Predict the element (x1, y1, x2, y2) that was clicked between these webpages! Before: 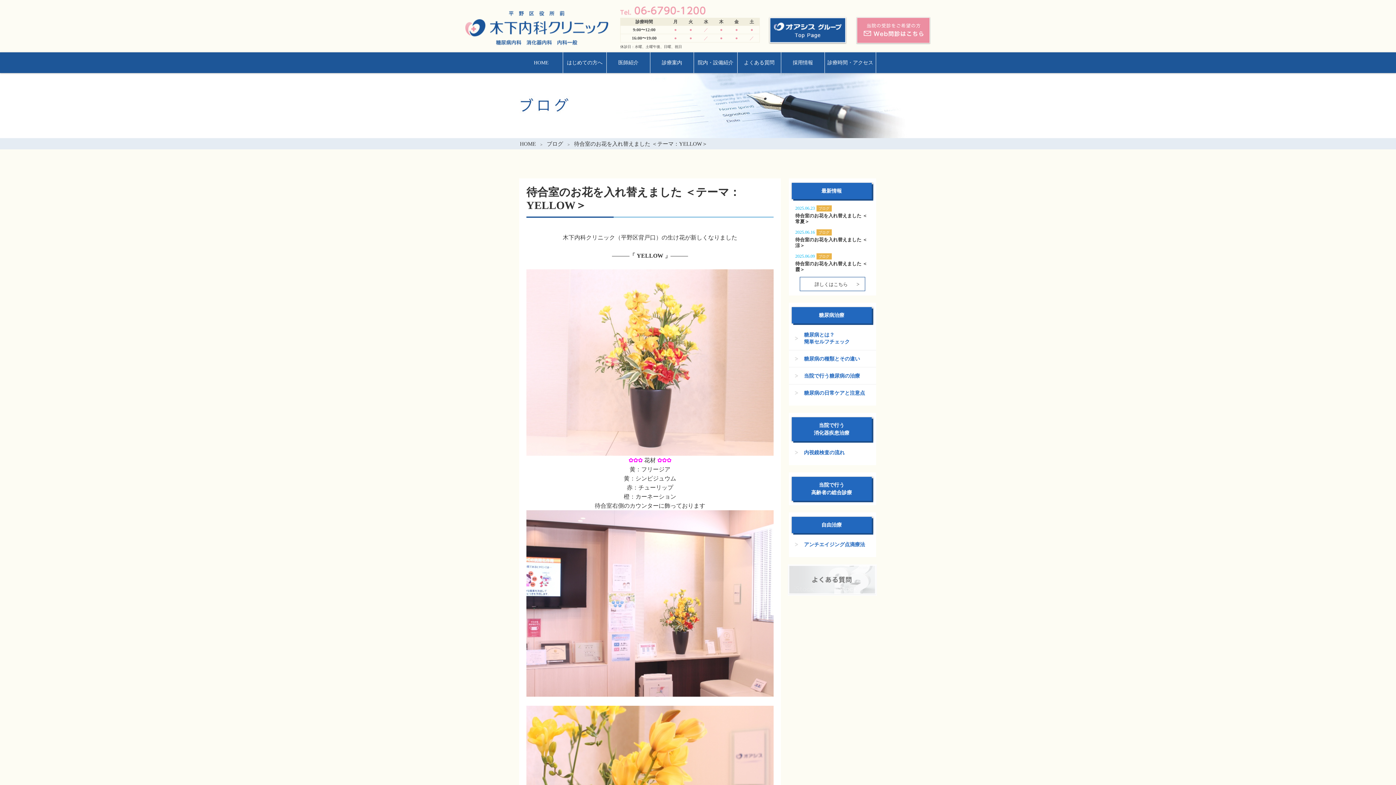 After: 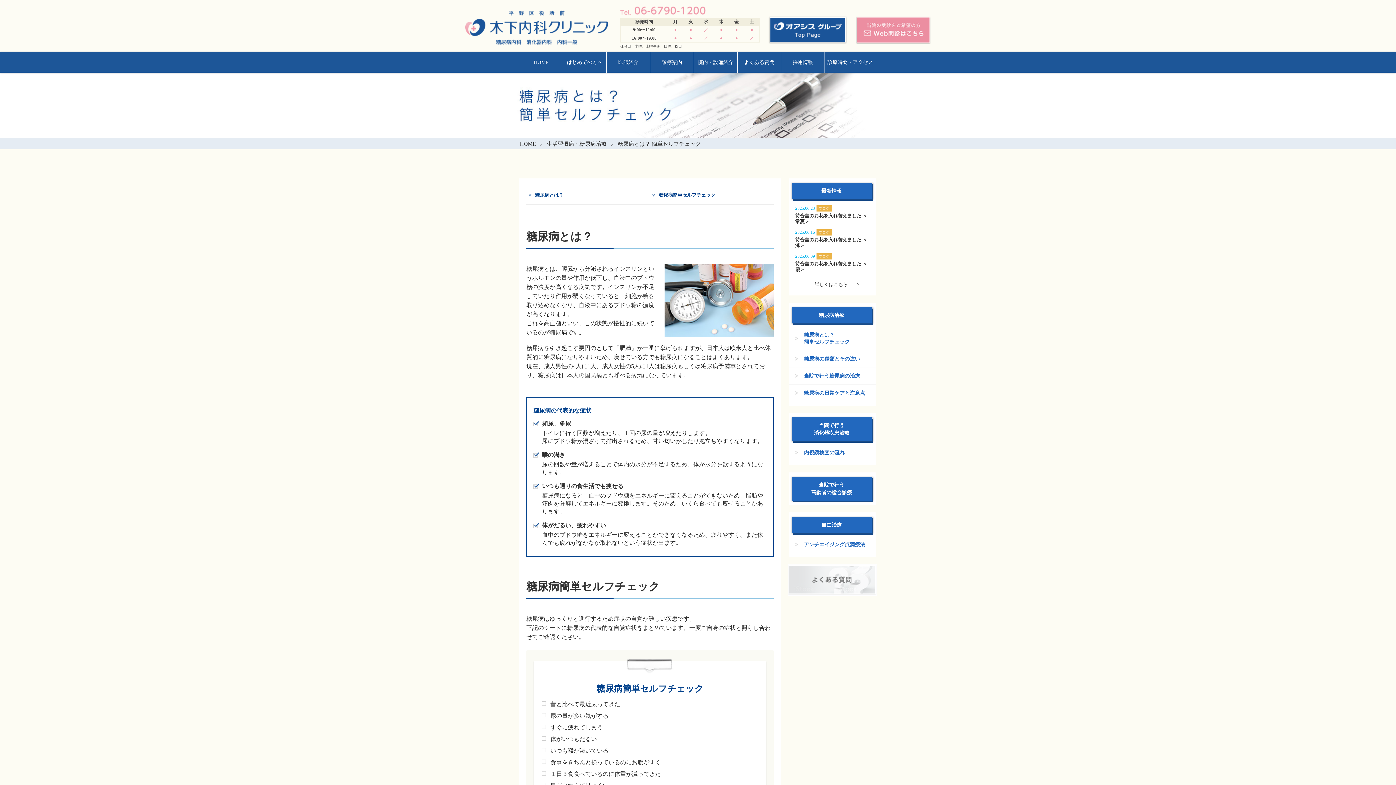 Action: bbox: (788, 326, 876, 350) label: 糖尿病とは？
簡単セルフチェック